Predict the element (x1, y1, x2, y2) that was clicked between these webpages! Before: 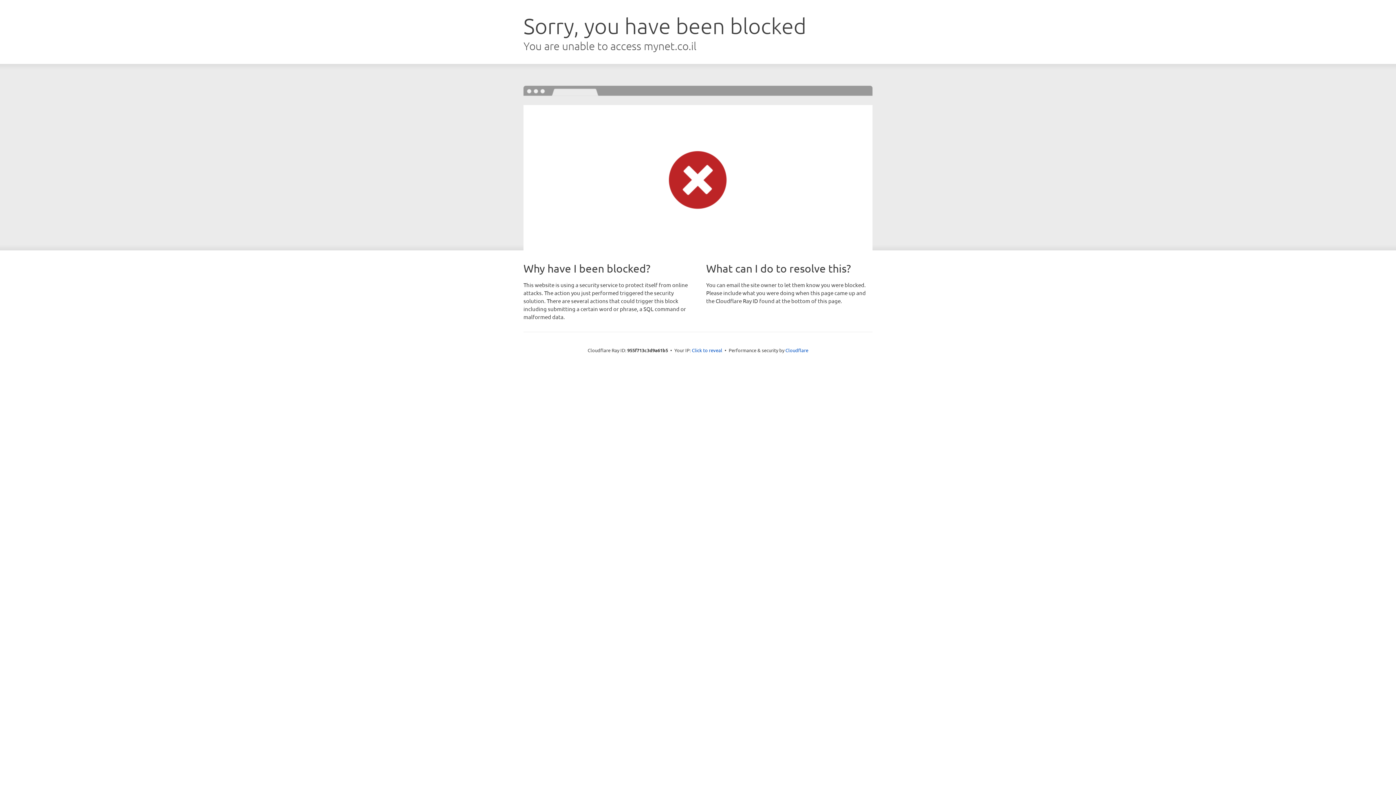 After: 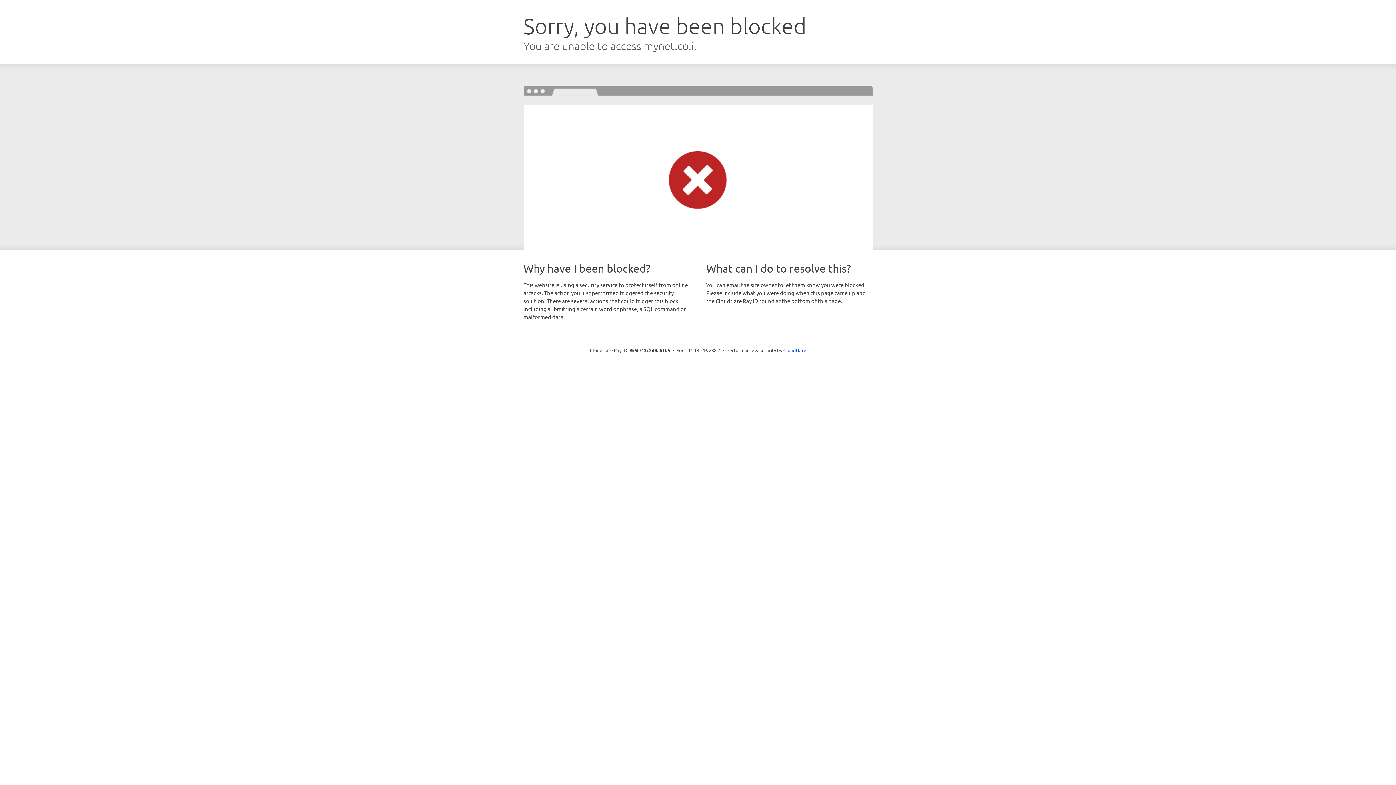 Action: bbox: (692, 346, 722, 353) label: Click to reveal